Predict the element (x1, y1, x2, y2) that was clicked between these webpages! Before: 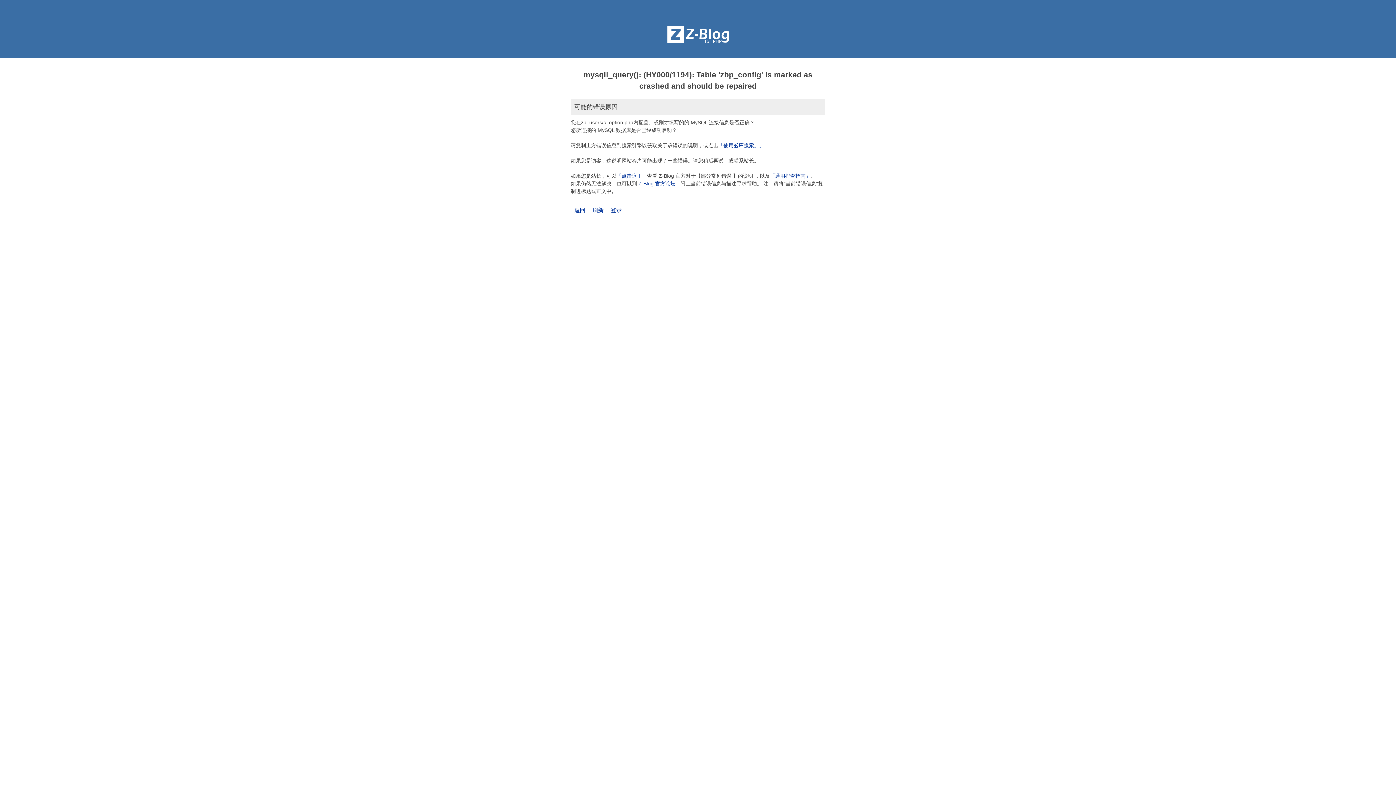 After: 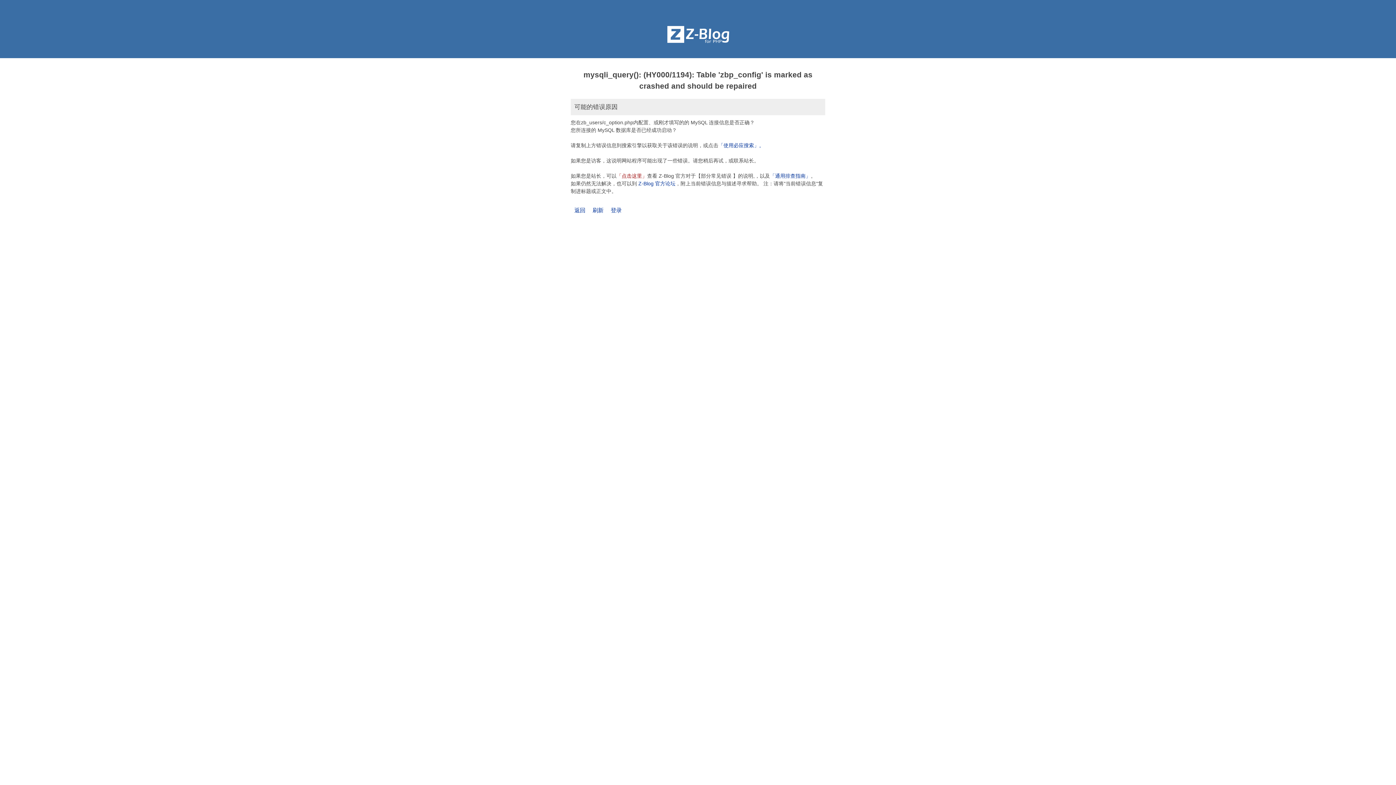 Action: bbox: (616, 173, 647, 178) label: 「点击这里」